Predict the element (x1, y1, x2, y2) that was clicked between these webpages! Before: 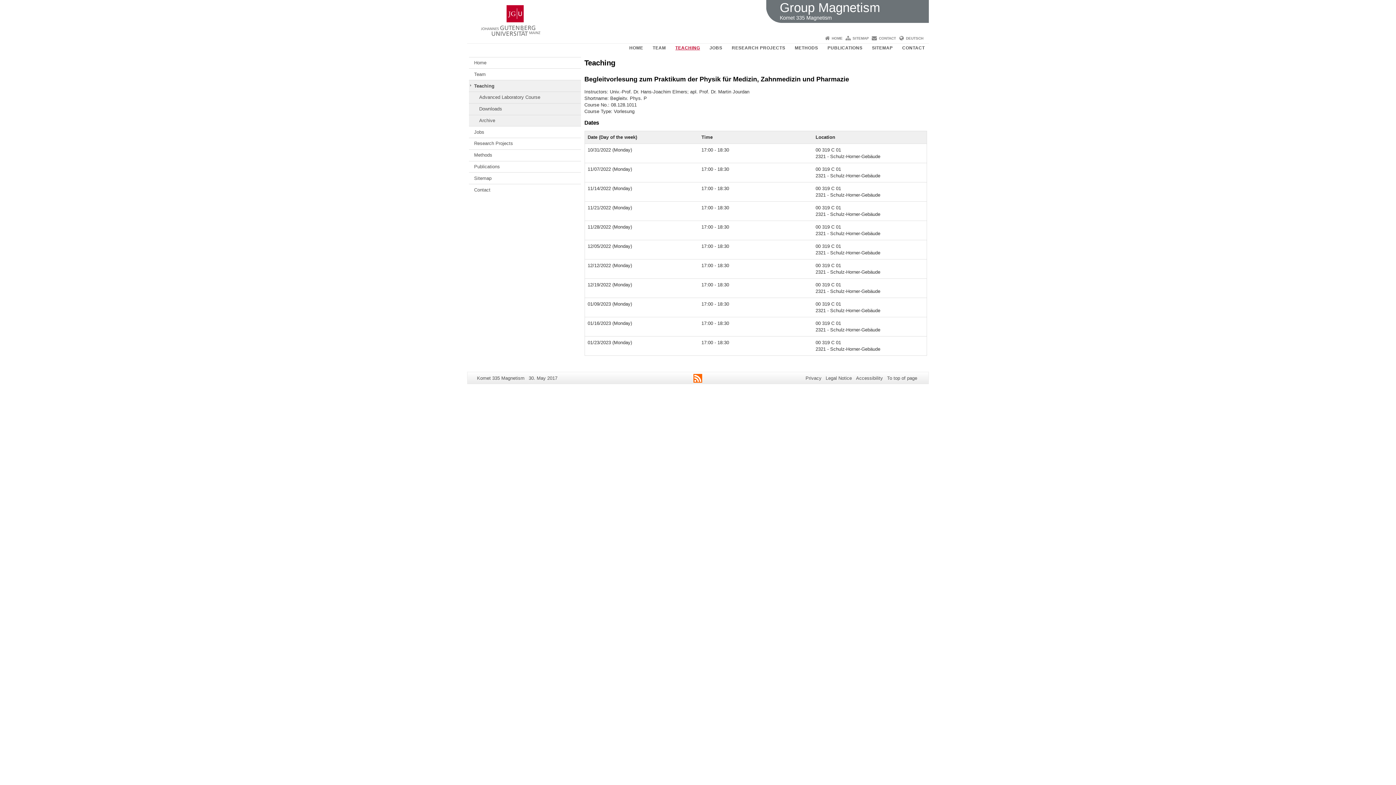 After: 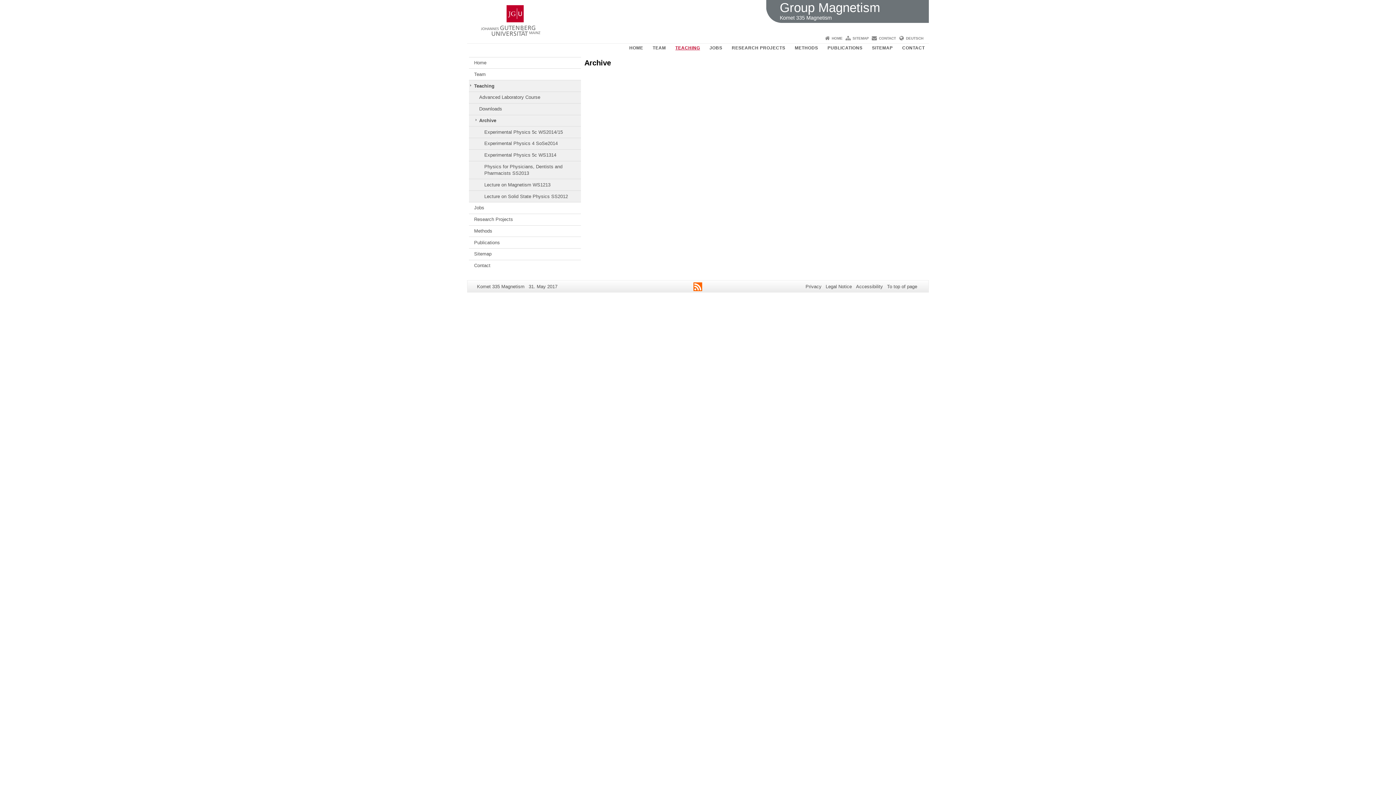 Action: label: Archive bbox: (469, 115, 580, 126)